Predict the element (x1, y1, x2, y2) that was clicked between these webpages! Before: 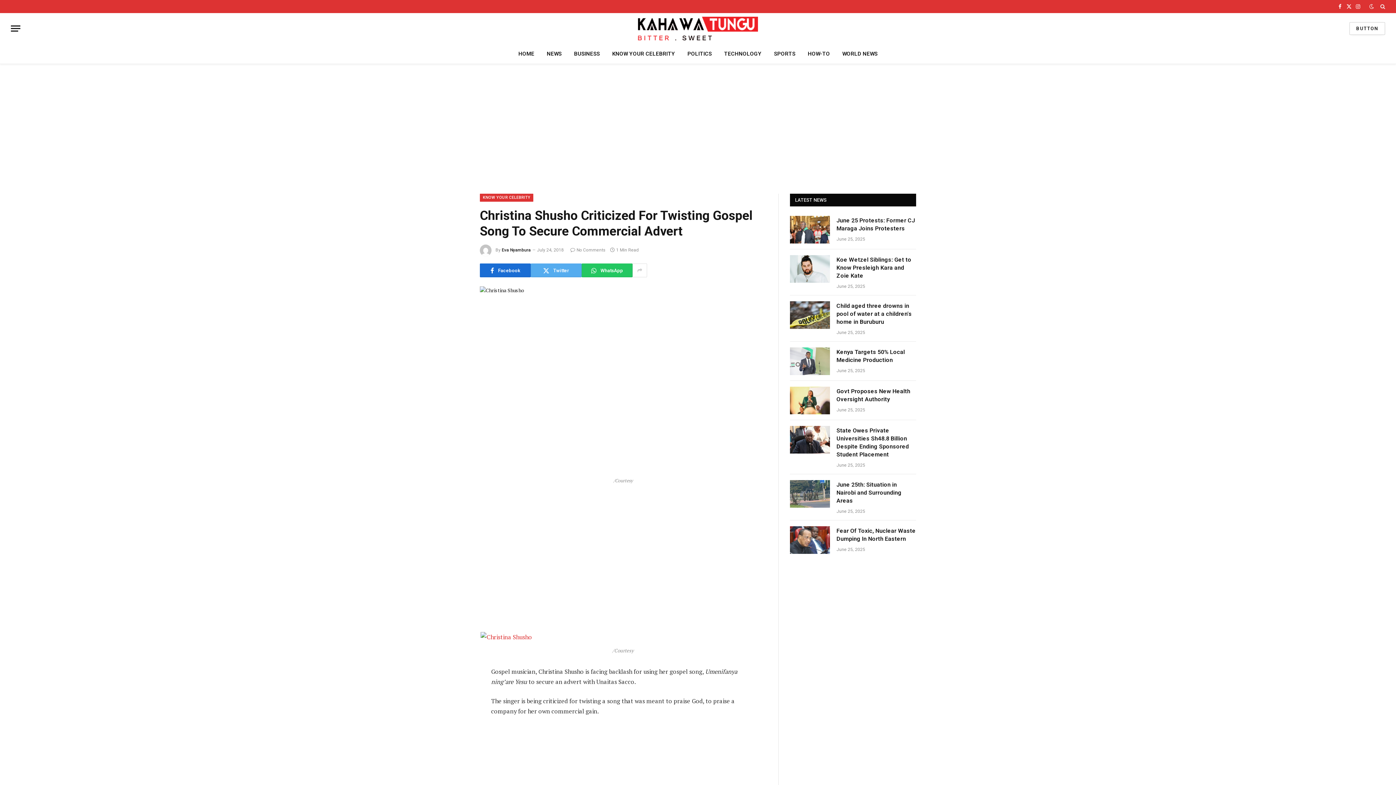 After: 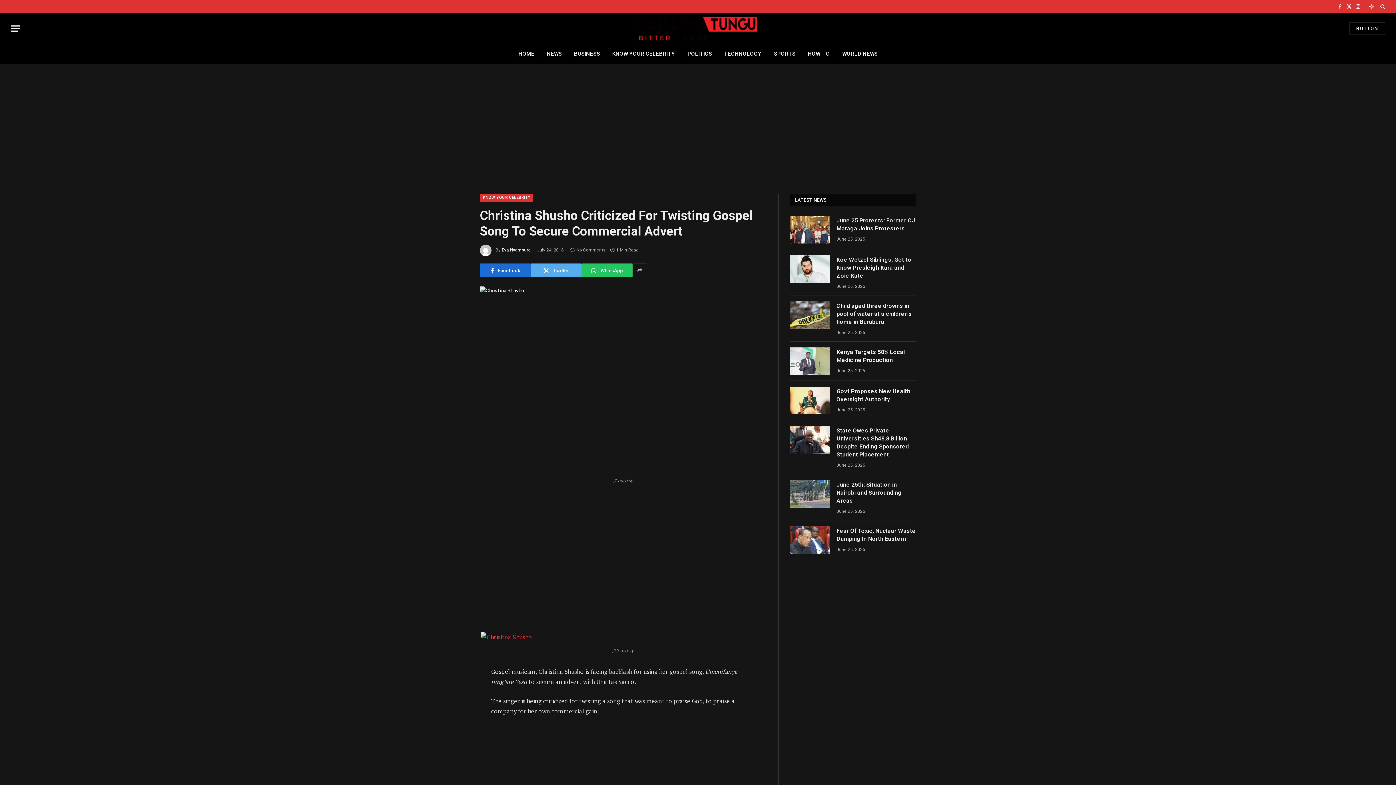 Action: bbox: (1368, 4, 1376, 9)